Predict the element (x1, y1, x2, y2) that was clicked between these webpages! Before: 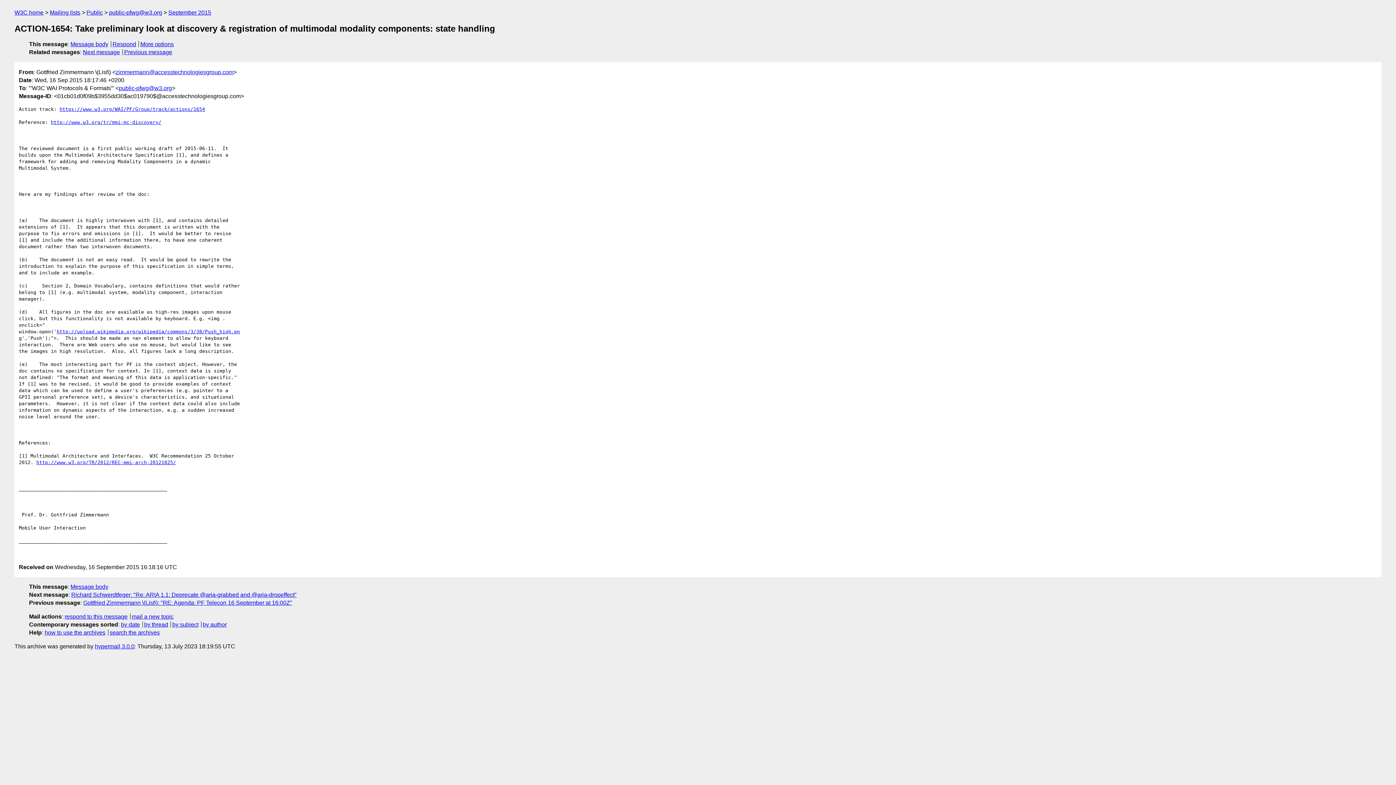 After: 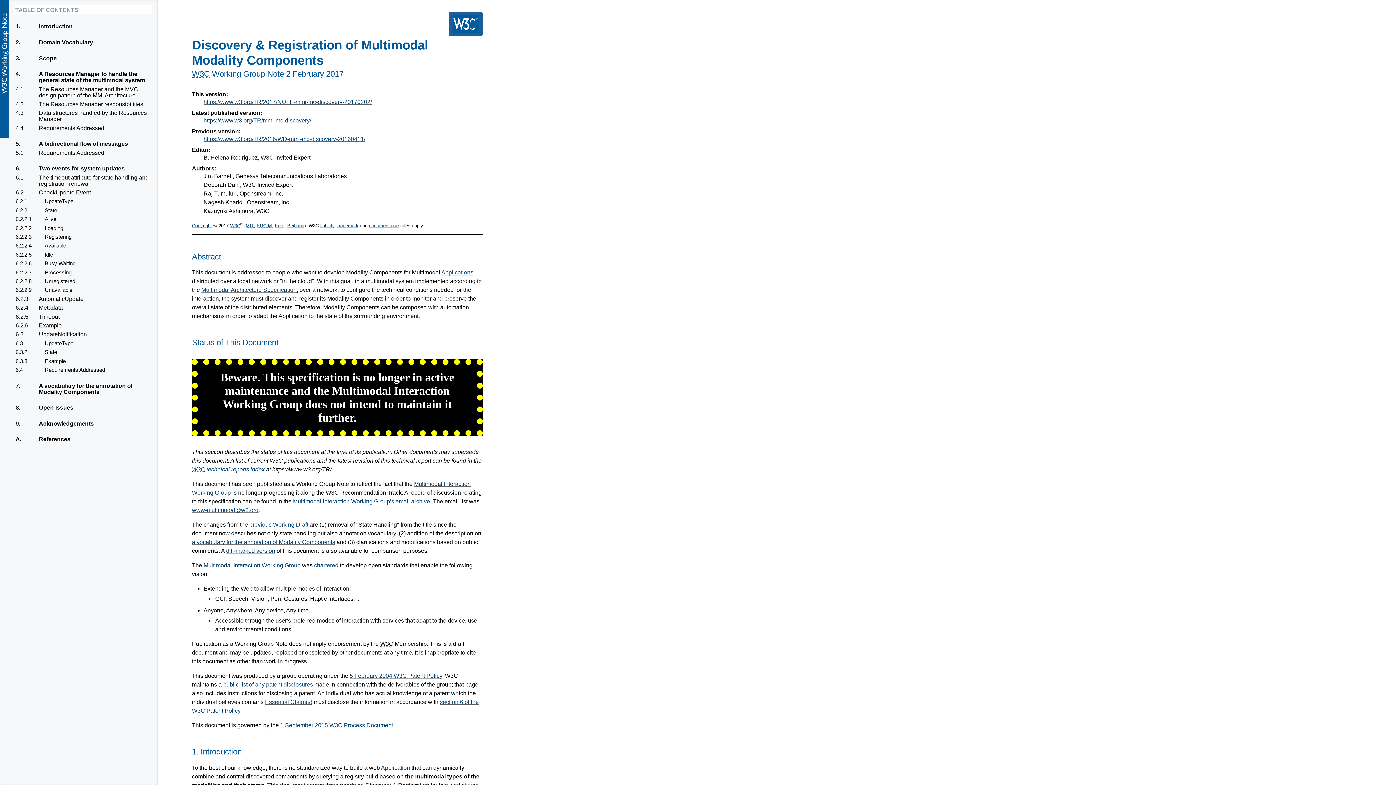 Action: label: http://www.w3.org/tr/mmi-mc-discovery/ bbox: (50, 119, 161, 124)